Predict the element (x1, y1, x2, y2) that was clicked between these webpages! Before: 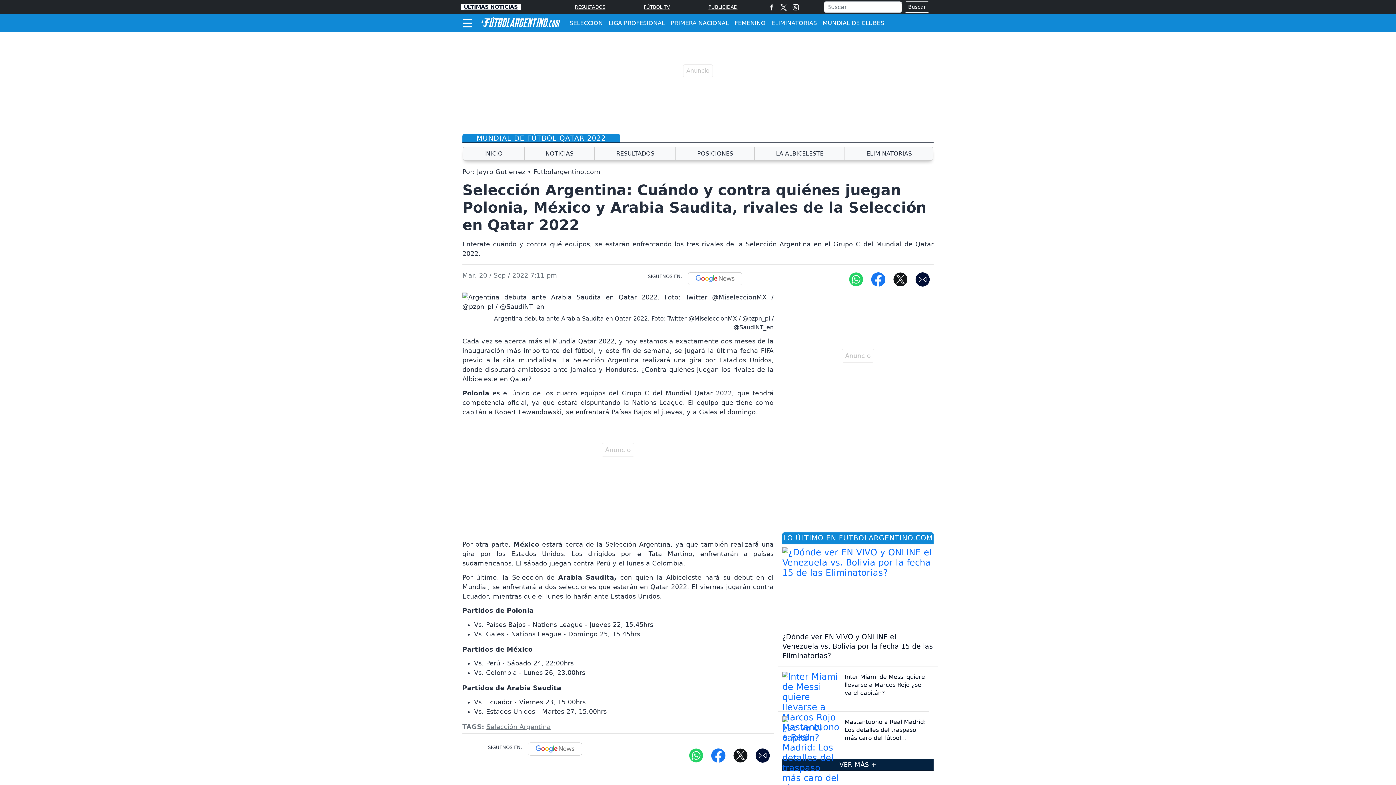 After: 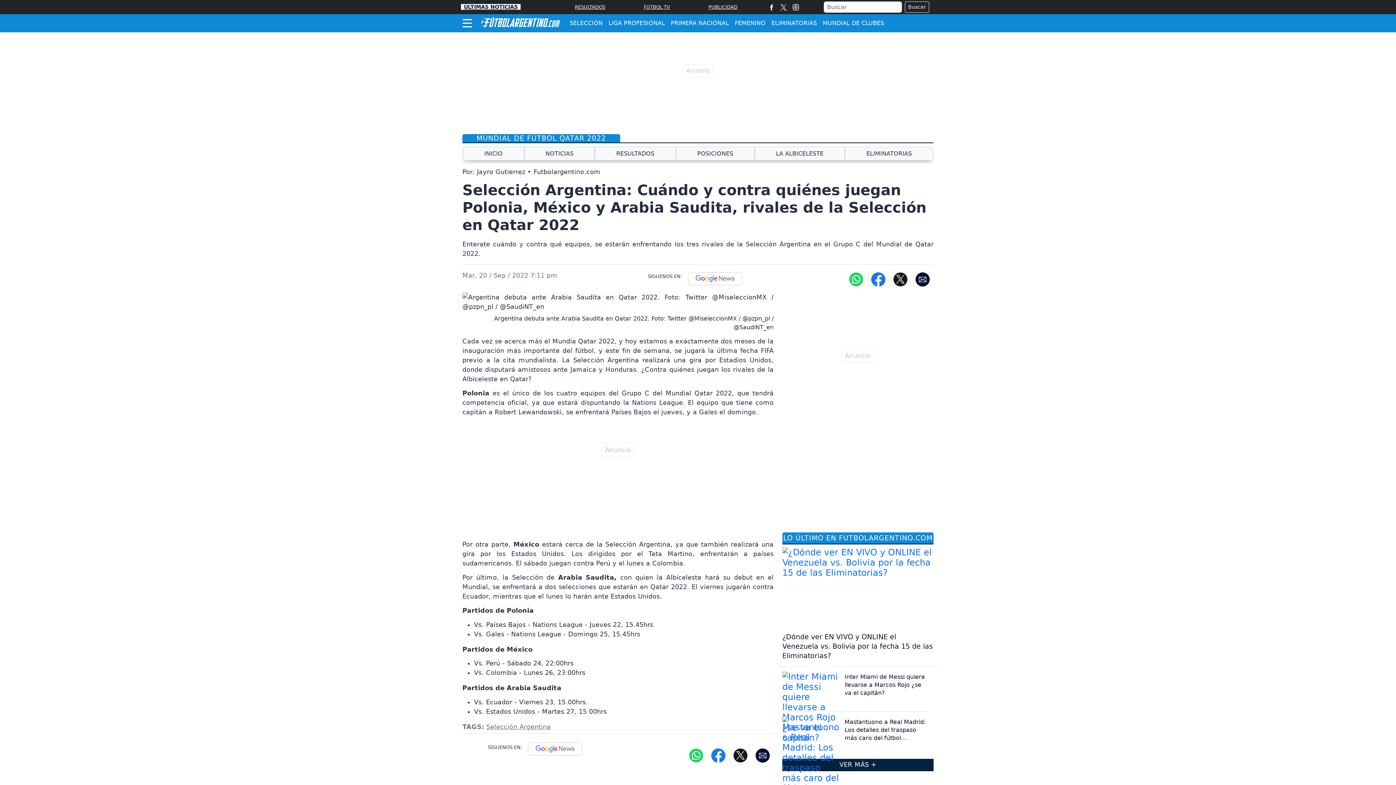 Action: bbox: (689, 752, 703, 759)